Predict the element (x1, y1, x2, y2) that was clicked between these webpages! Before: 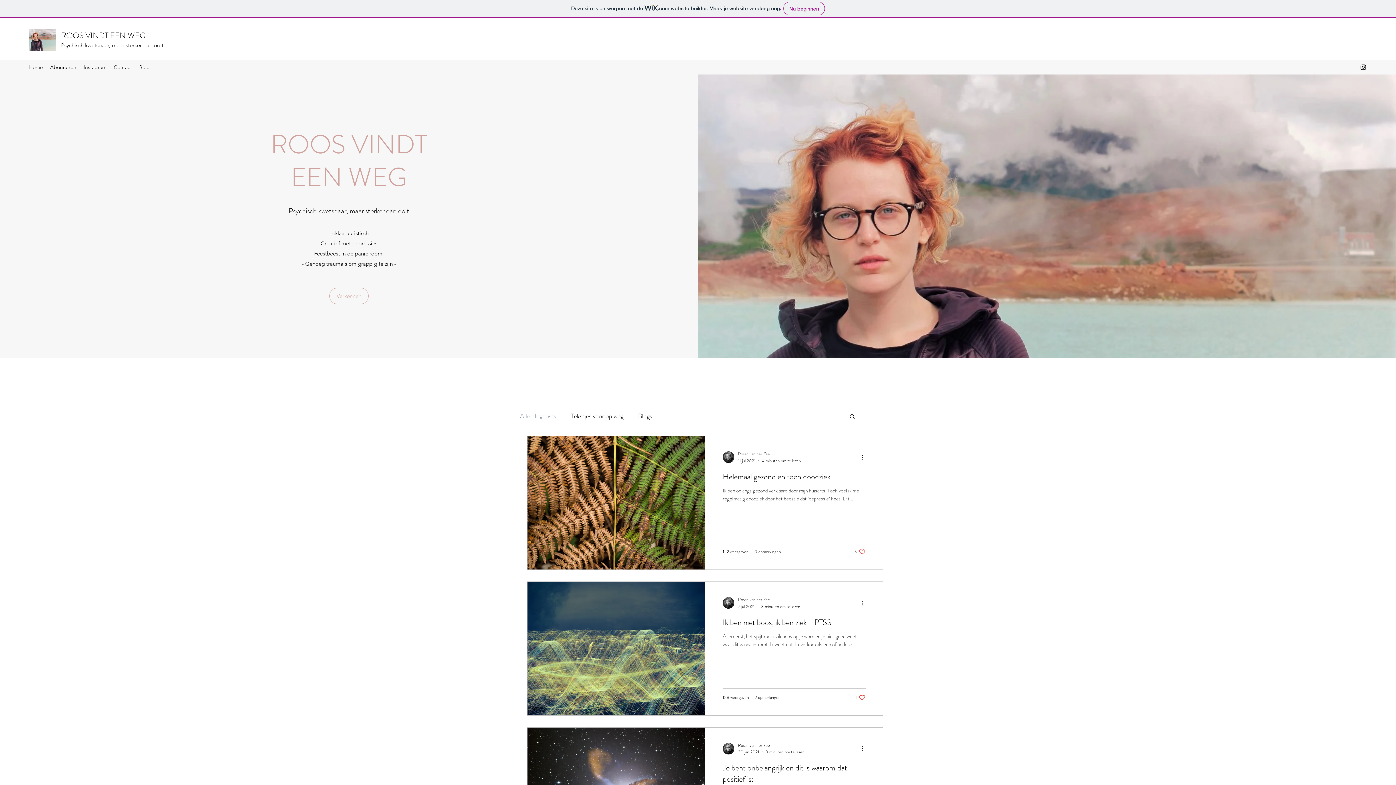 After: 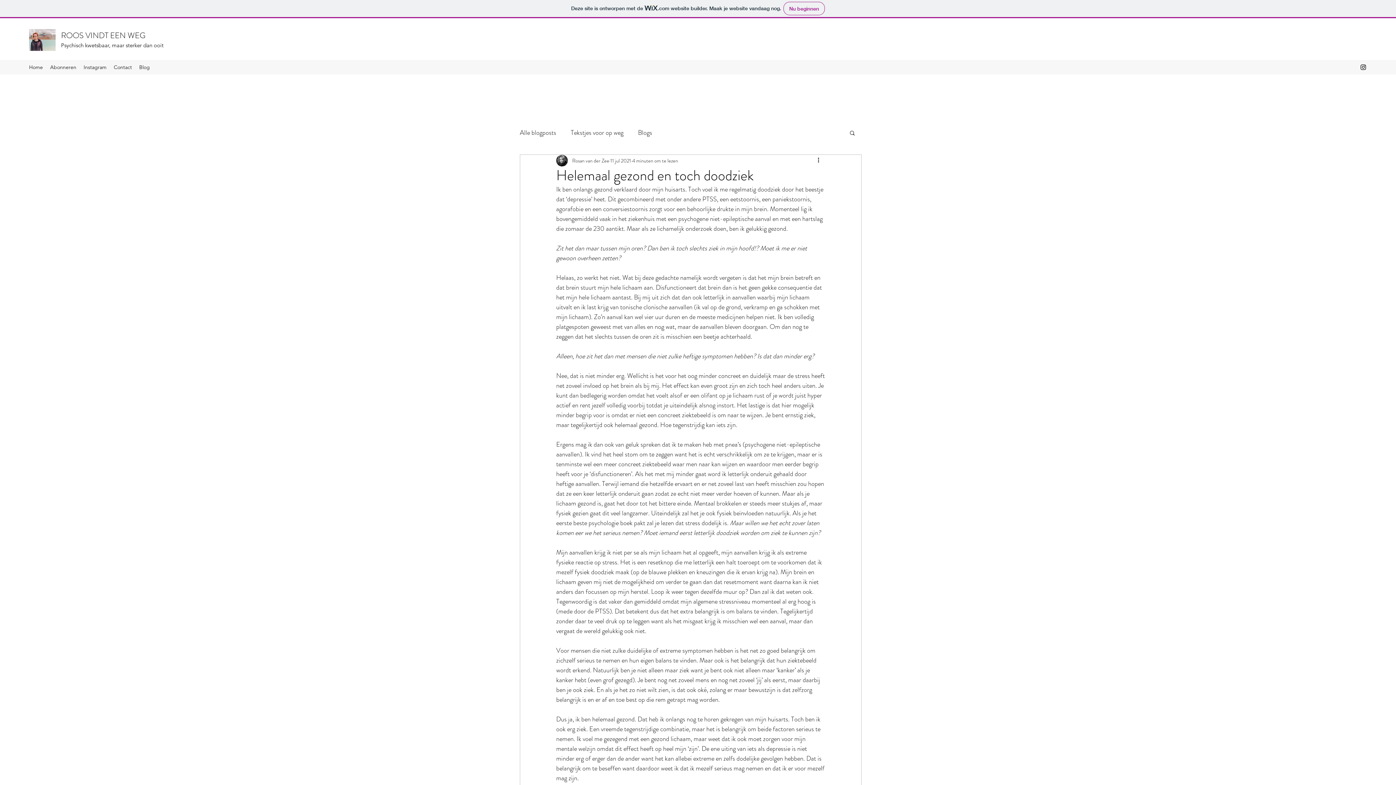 Action: bbox: (527, 436, 705, 569) label: Helemaal gezond en toch doodziek